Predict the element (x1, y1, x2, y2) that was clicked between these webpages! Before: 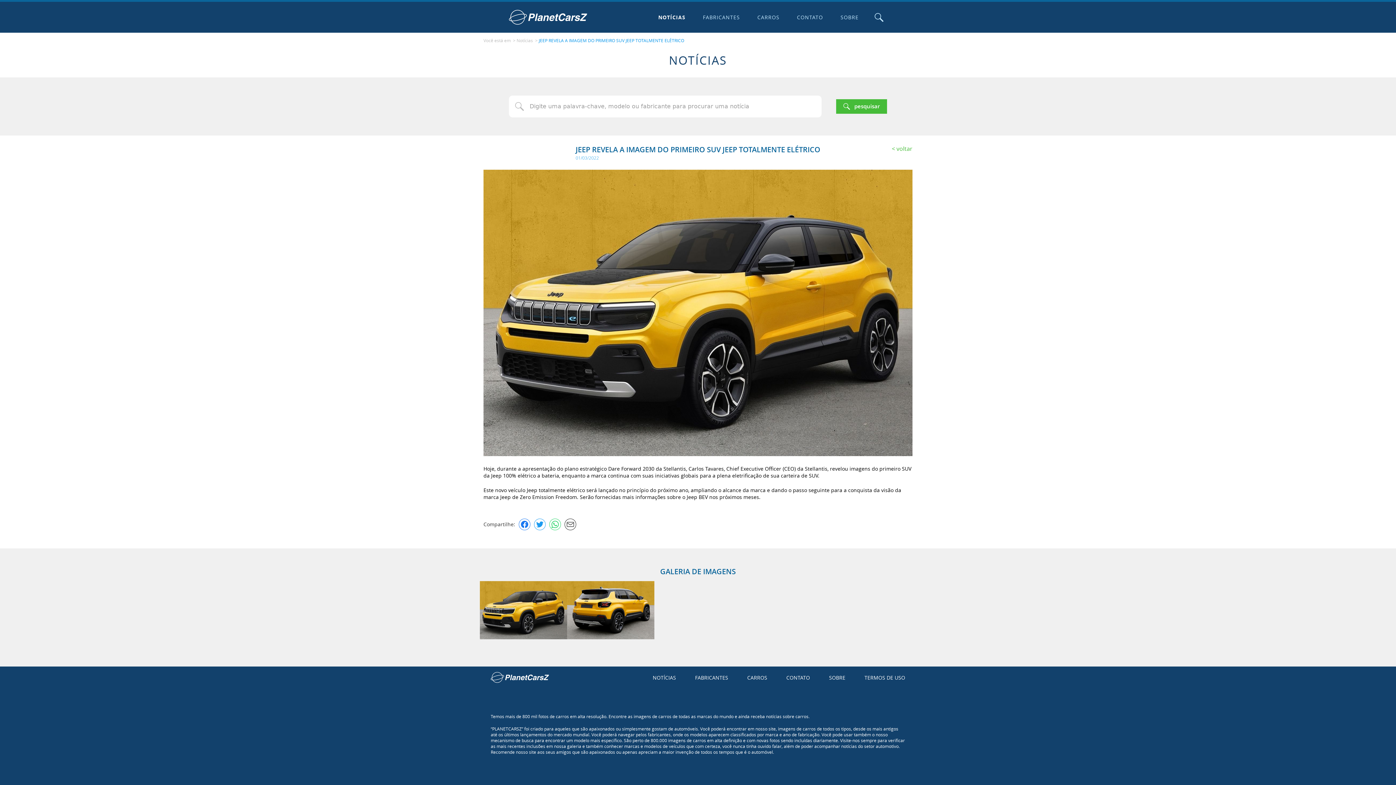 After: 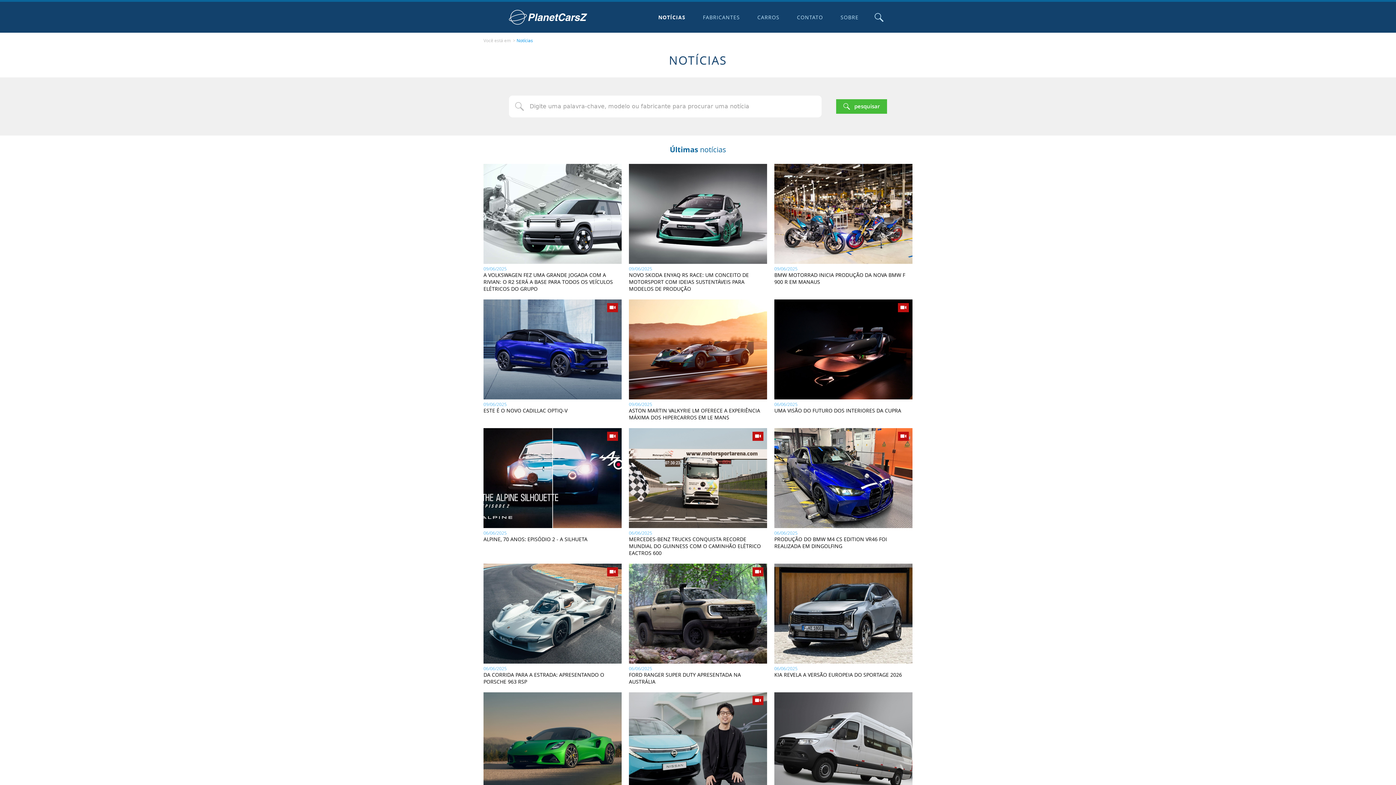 Action: bbox: (653, 1, 690, 32) label: NOTÍCIAS